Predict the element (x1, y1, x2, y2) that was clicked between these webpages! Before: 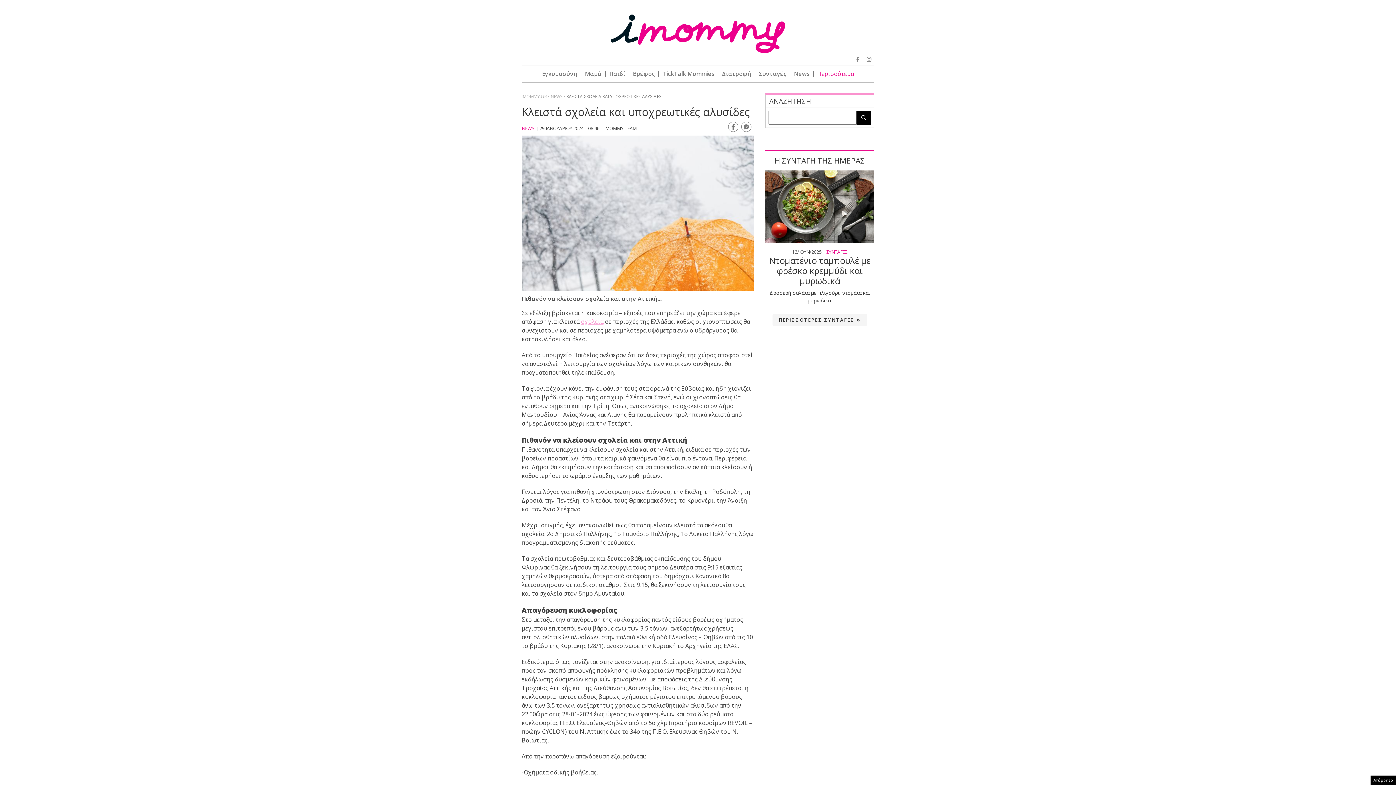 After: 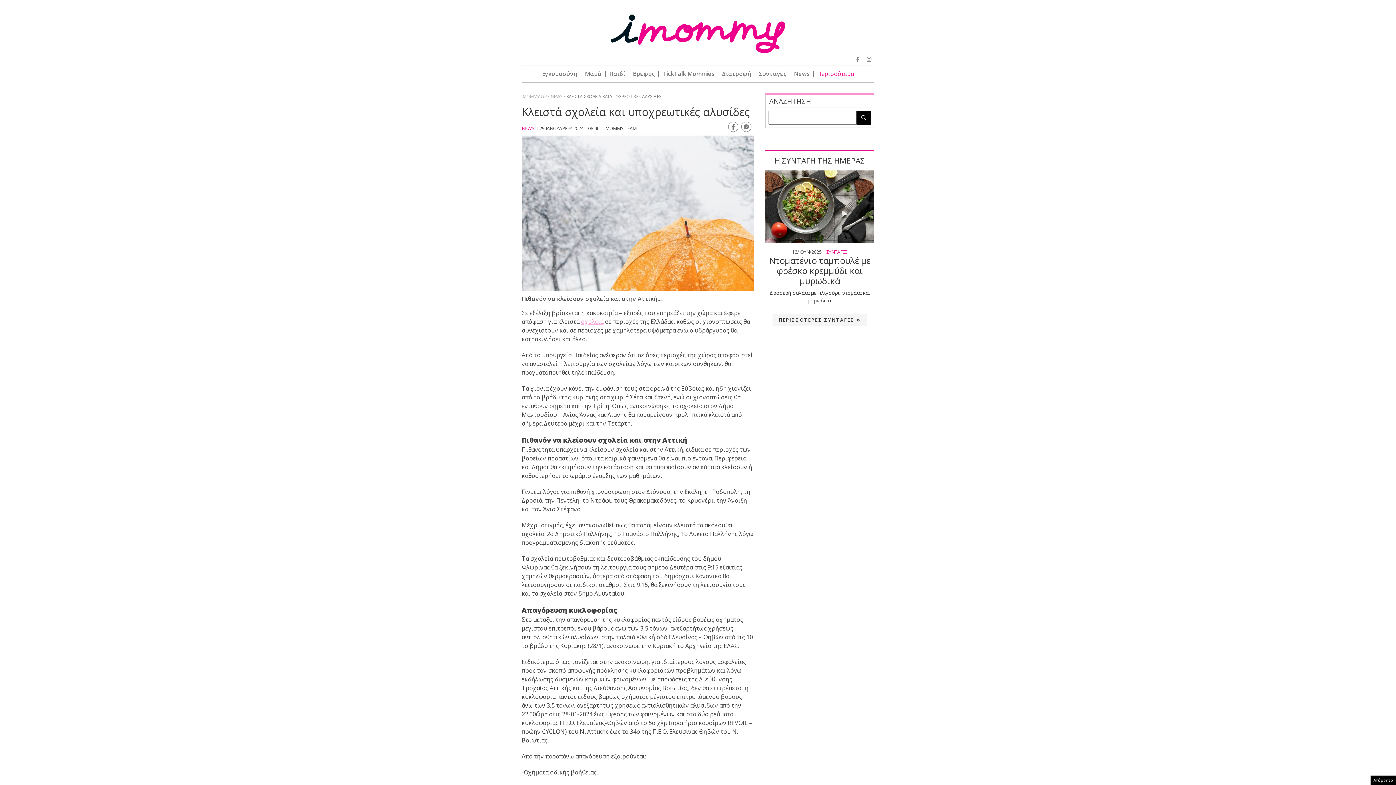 Action: bbox: (866, 55, 871, 62)